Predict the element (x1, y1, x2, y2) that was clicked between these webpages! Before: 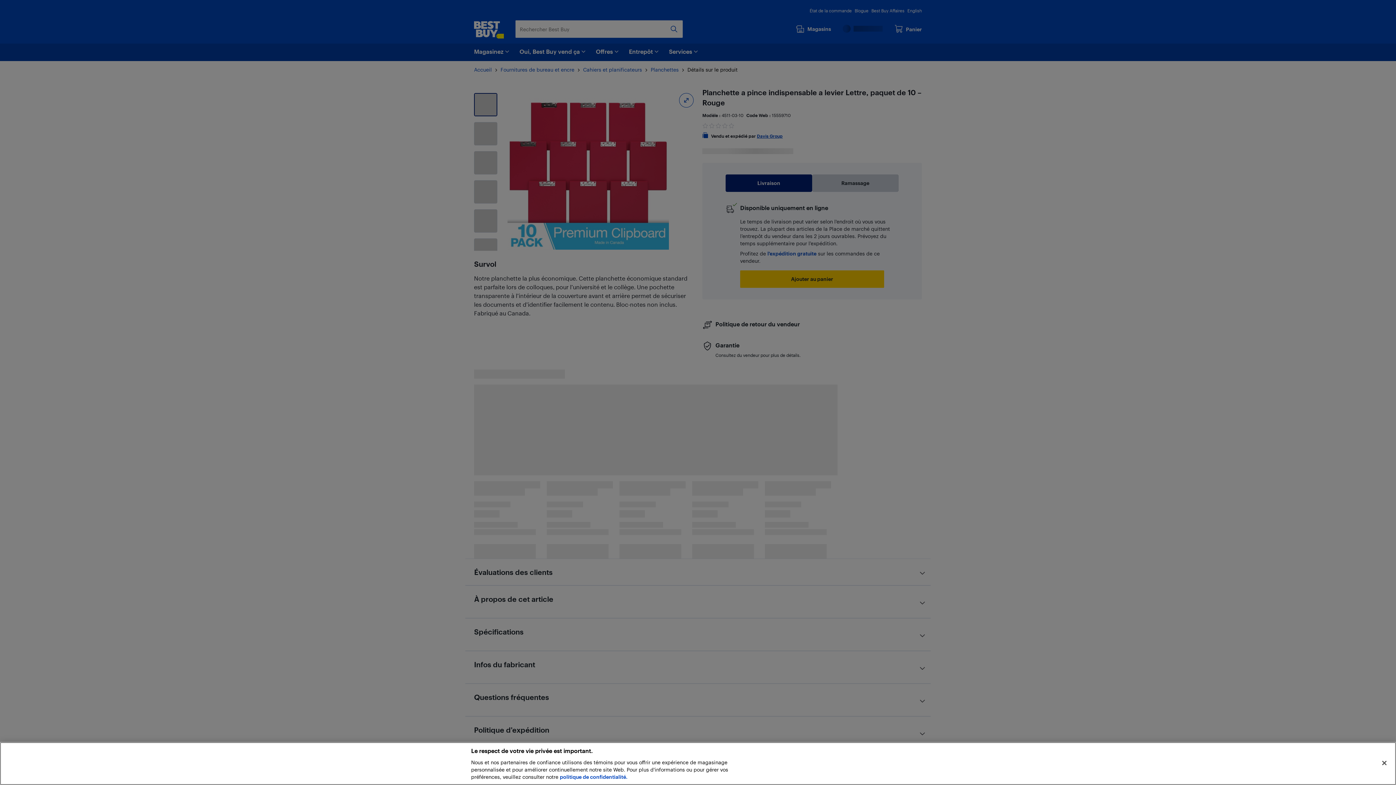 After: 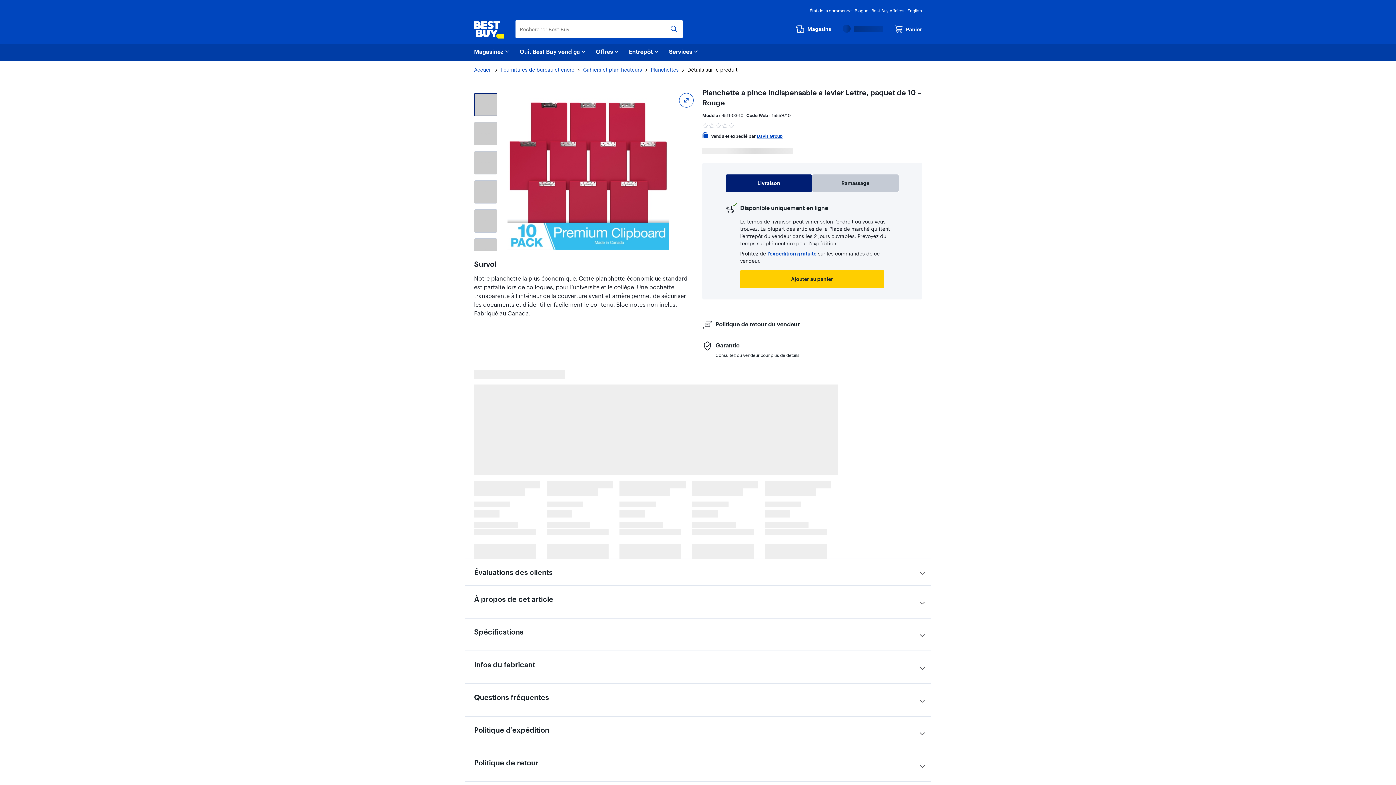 Action: label: Fermer bbox: (1376, 755, 1392, 771)